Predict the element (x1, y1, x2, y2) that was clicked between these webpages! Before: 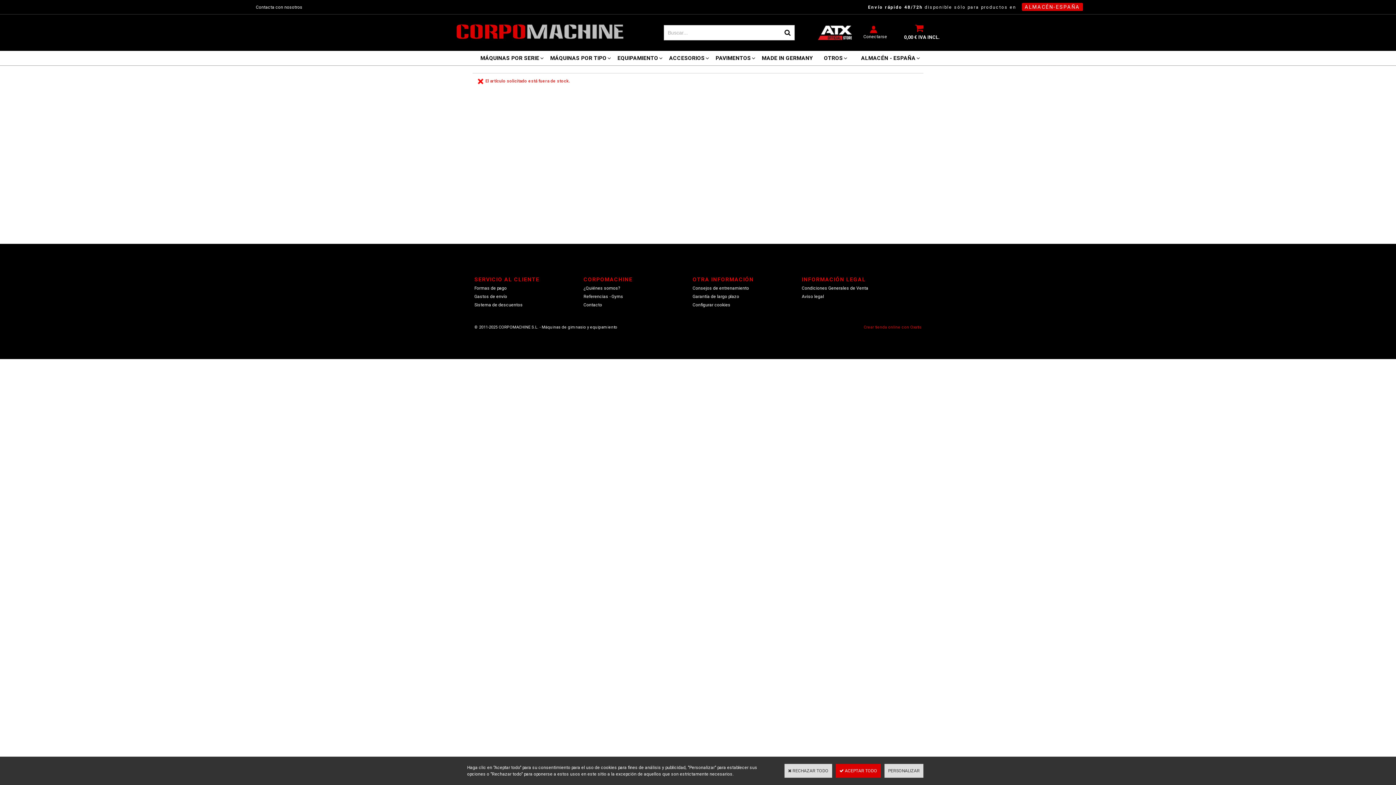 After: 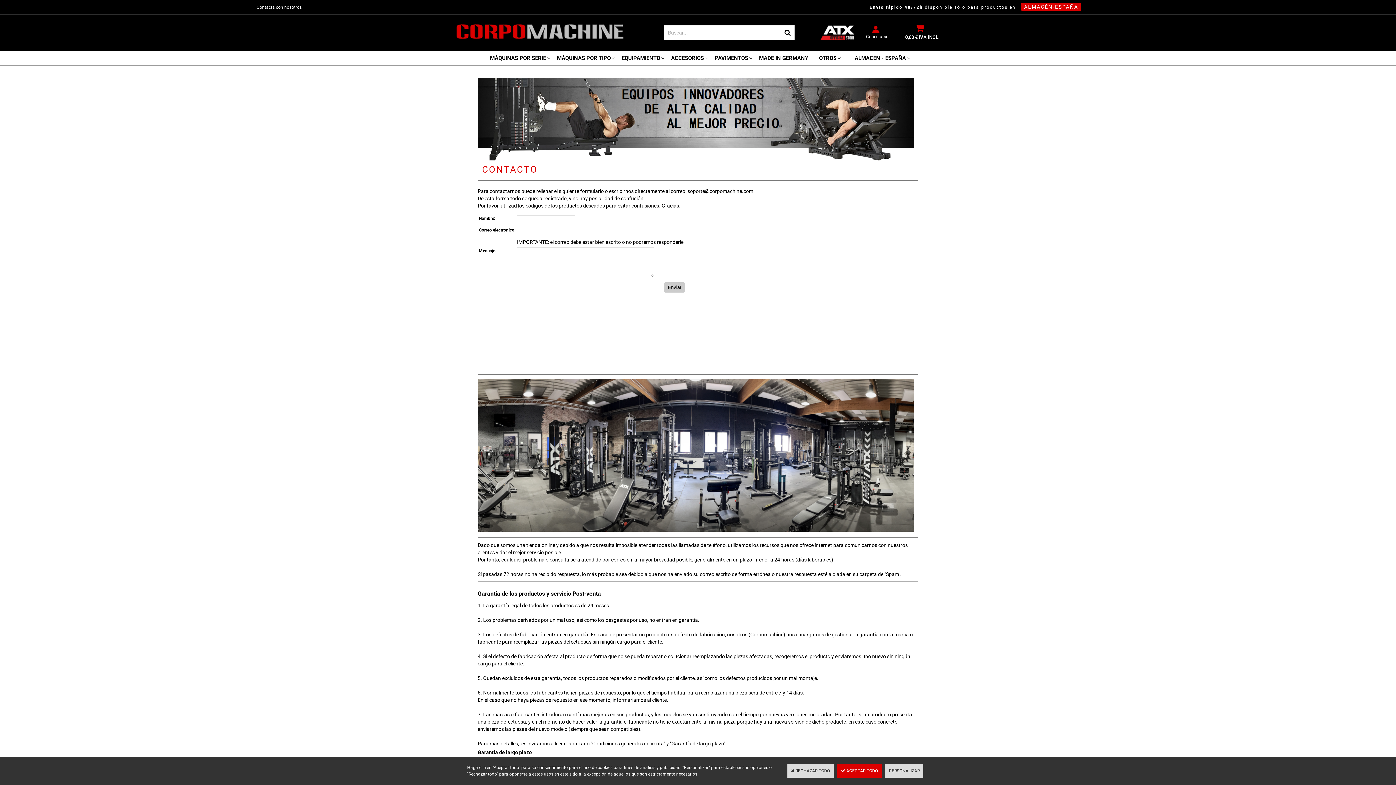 Action: bbox: (256, 3, 302, 10) label: Contacta con nosotros